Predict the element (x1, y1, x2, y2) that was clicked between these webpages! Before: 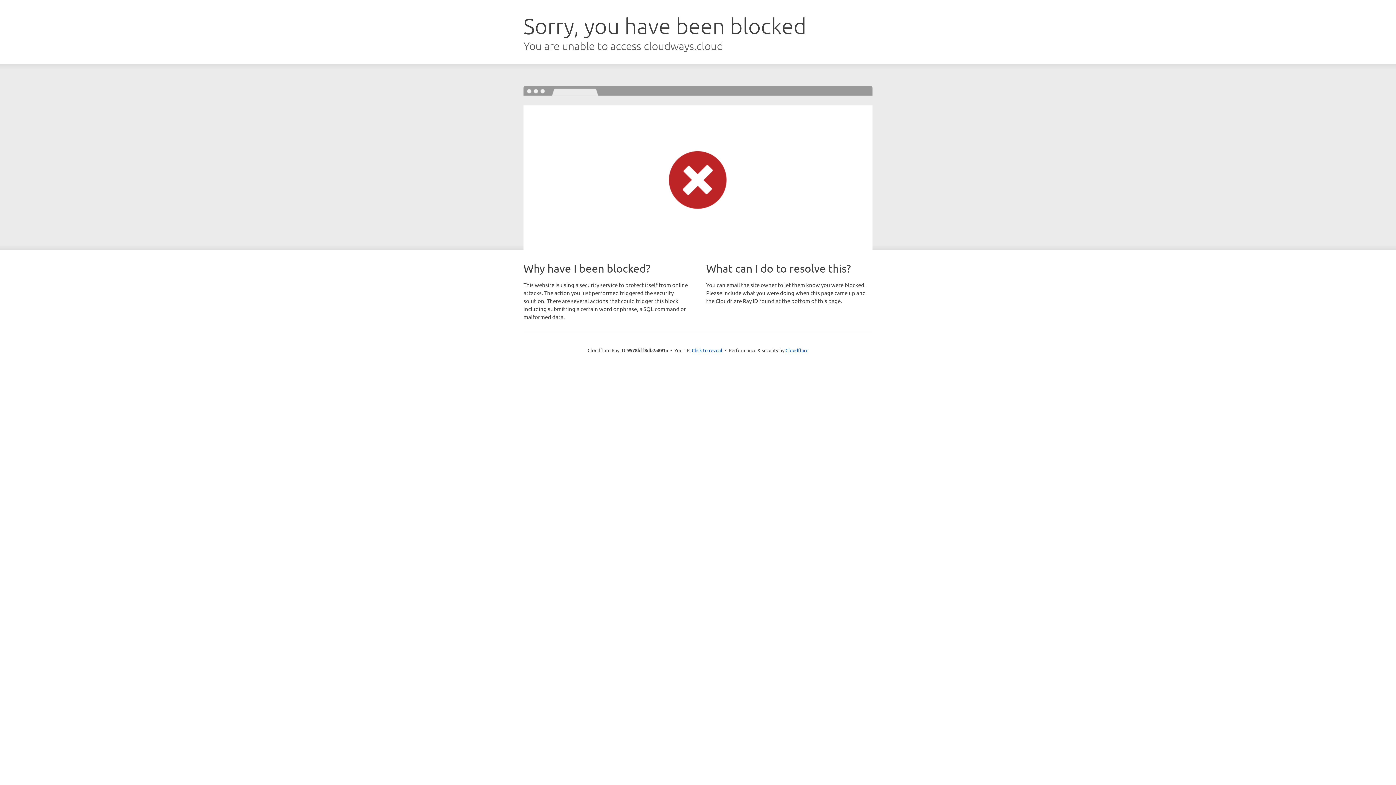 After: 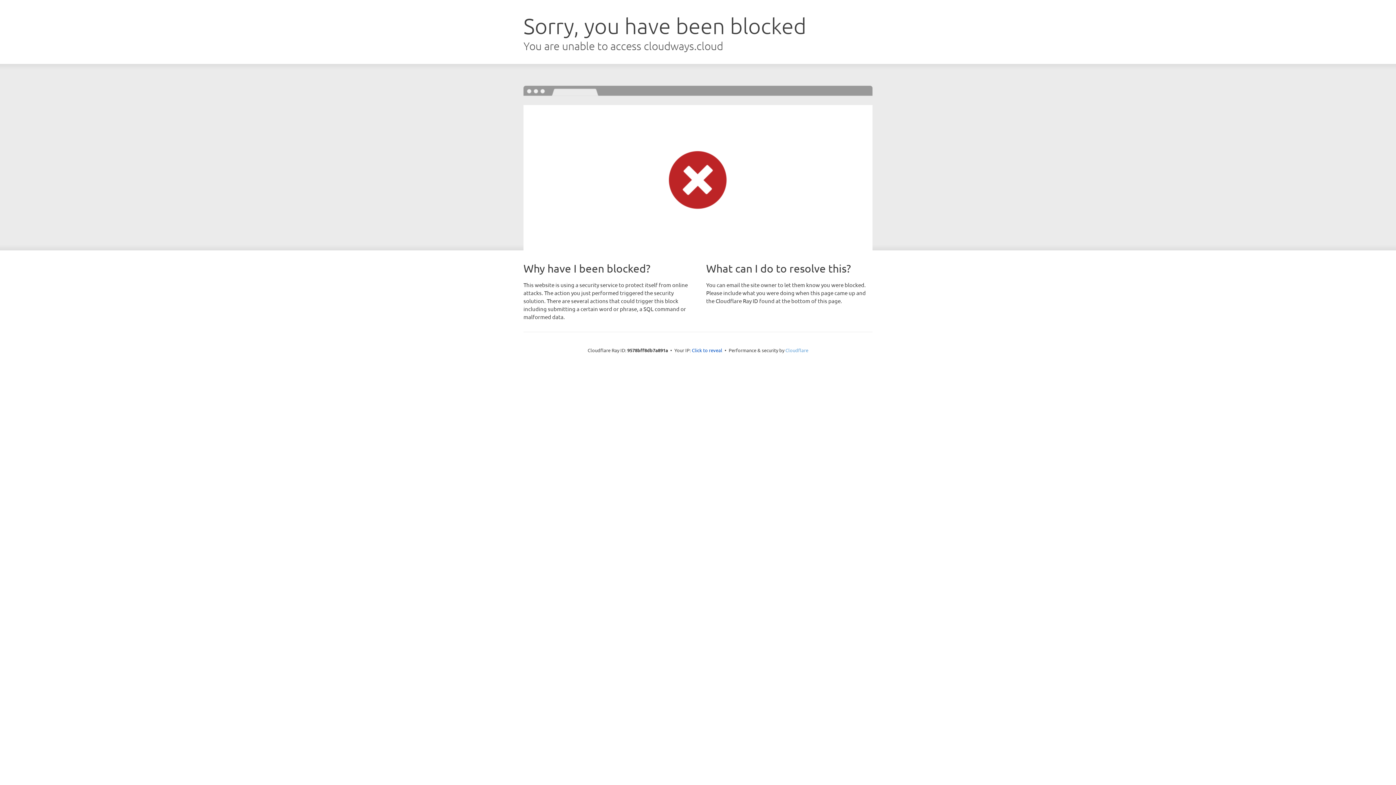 Action: bbox: (785, 347, 808, 353) label: Cloudflare